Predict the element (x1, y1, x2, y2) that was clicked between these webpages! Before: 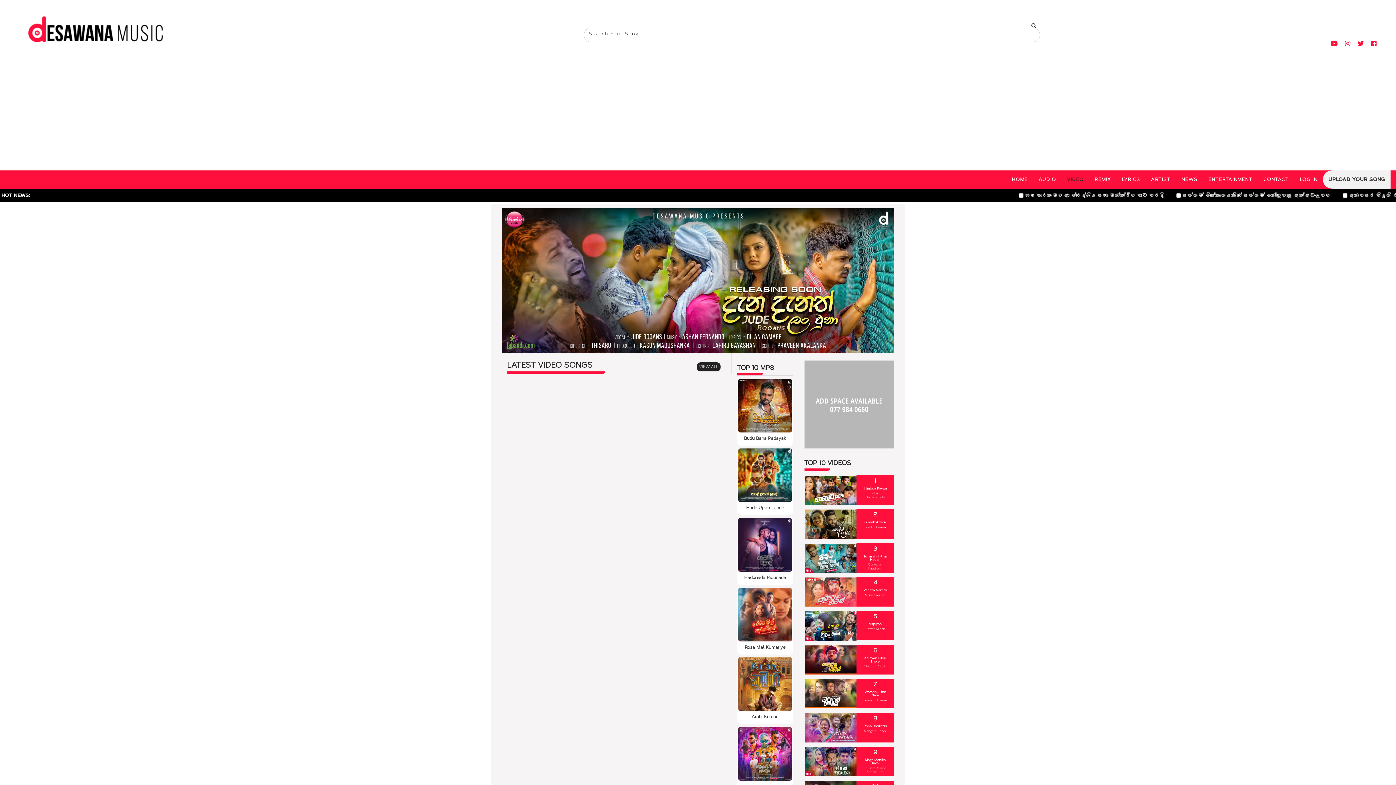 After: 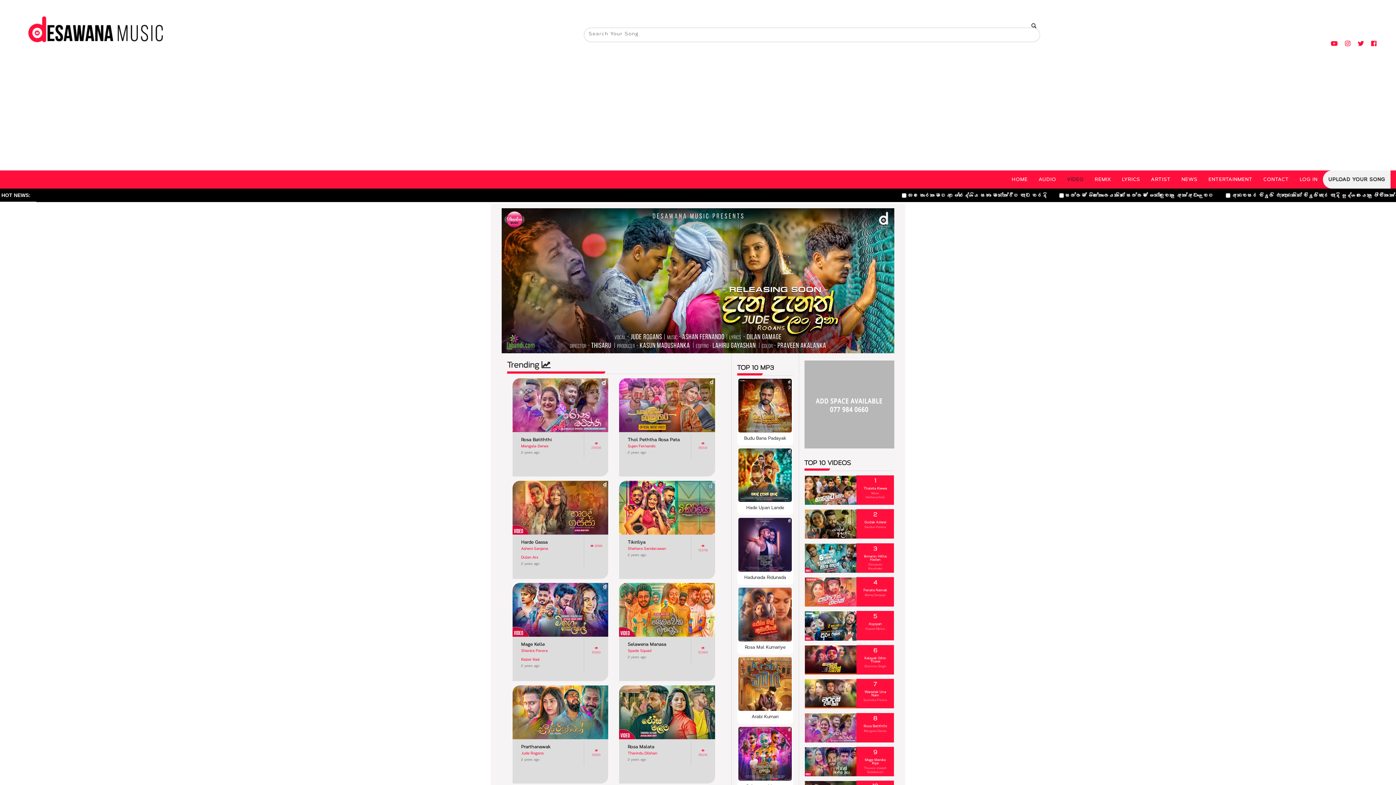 Action: bbox: (1061, 170, 1089, 188) label: VIDEO